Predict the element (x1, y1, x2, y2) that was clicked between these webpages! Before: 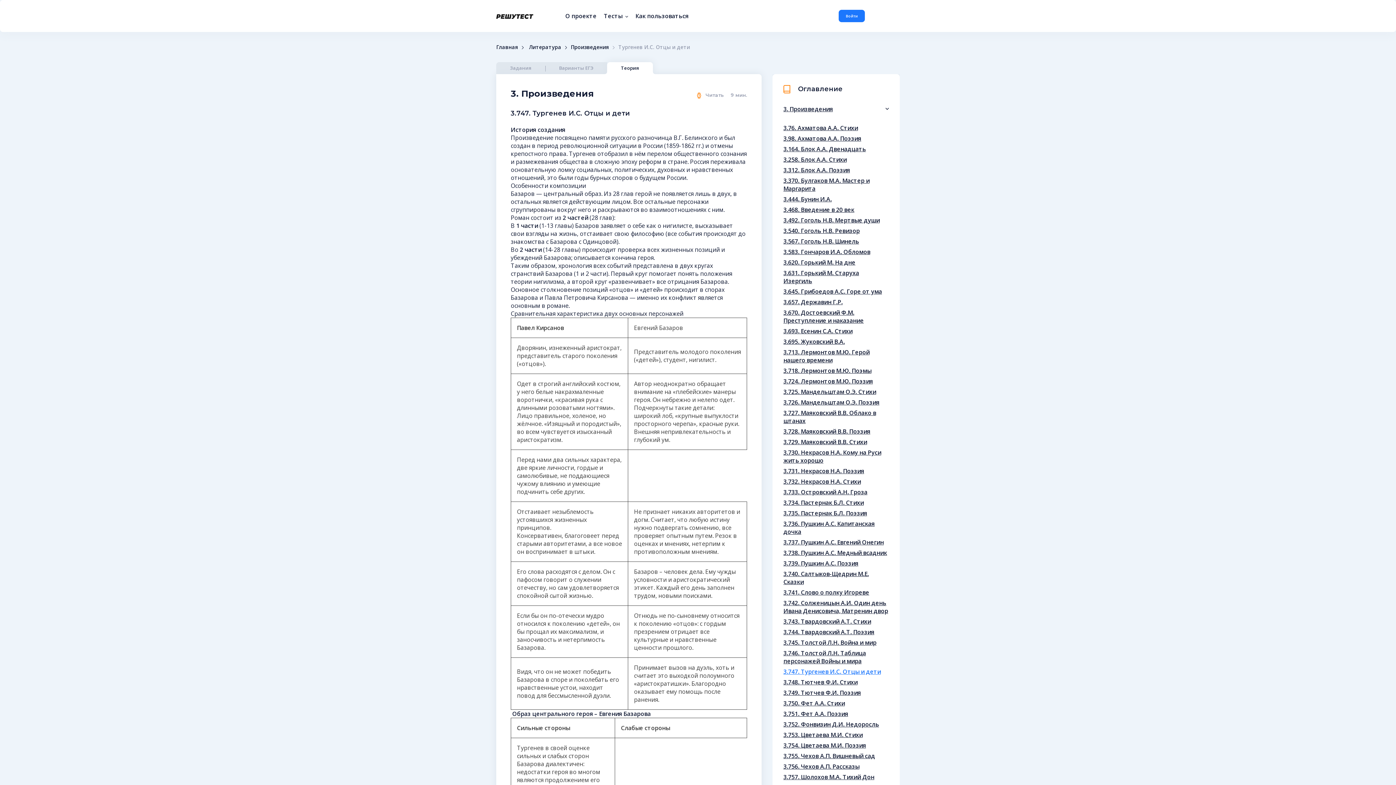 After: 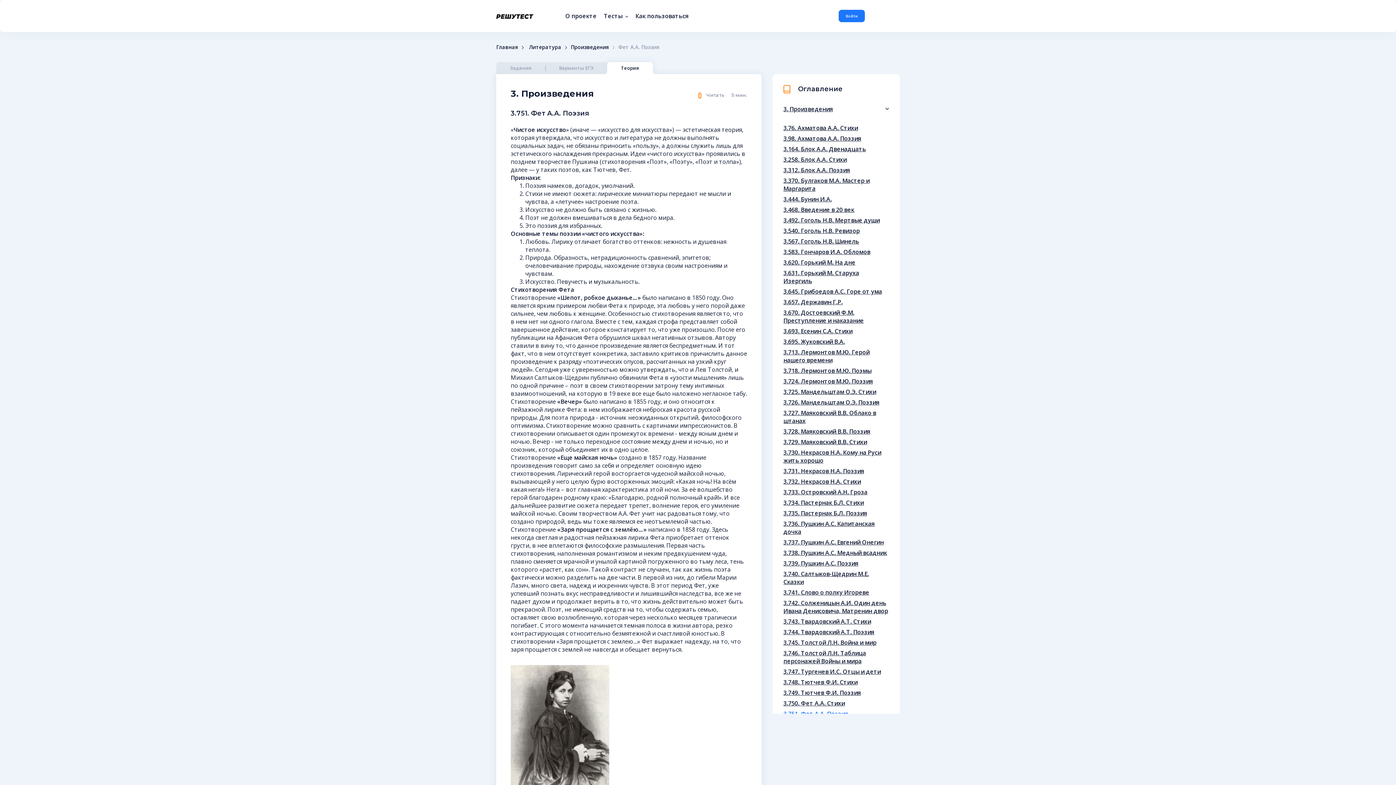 Action: label: 3.751. Фет А.А. Поэзия bbox: (783, 710, 848, 718)